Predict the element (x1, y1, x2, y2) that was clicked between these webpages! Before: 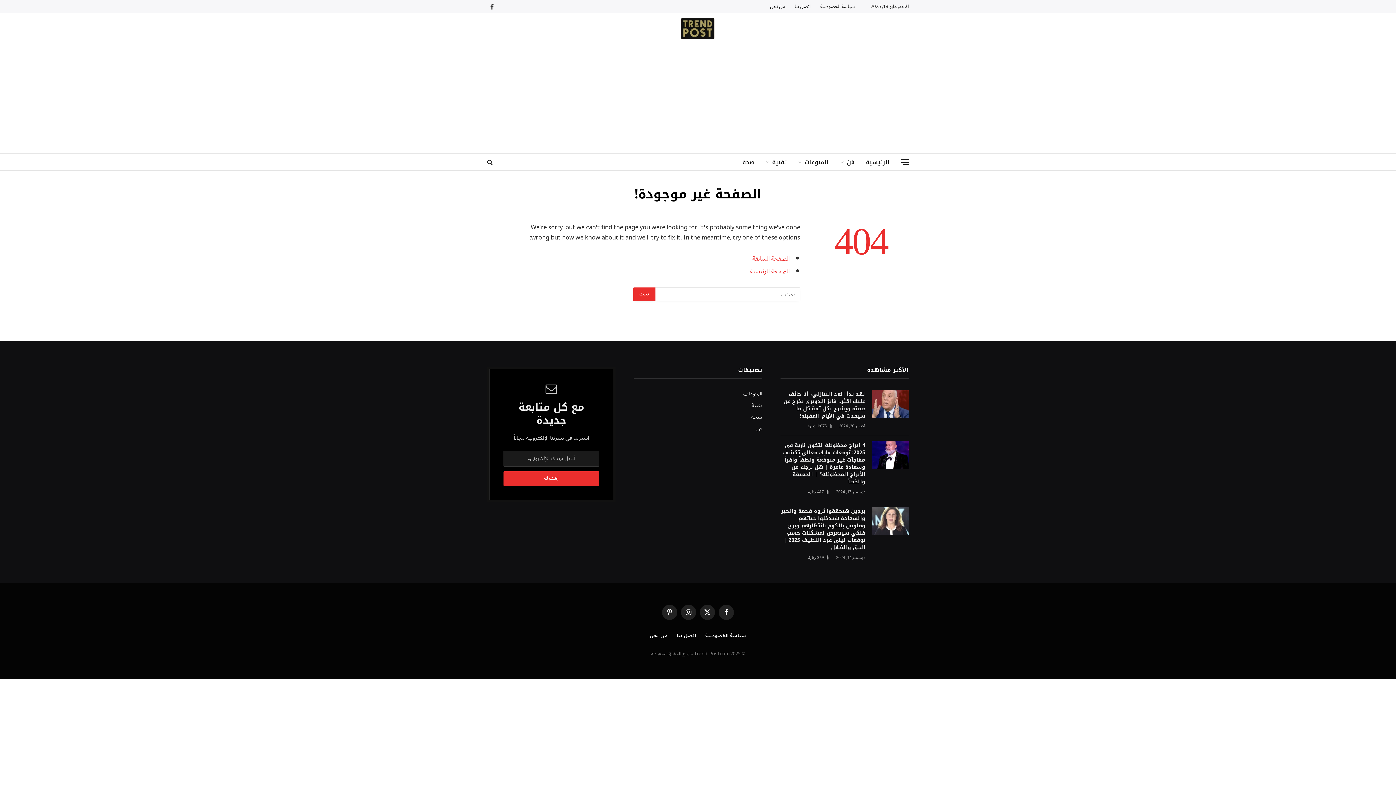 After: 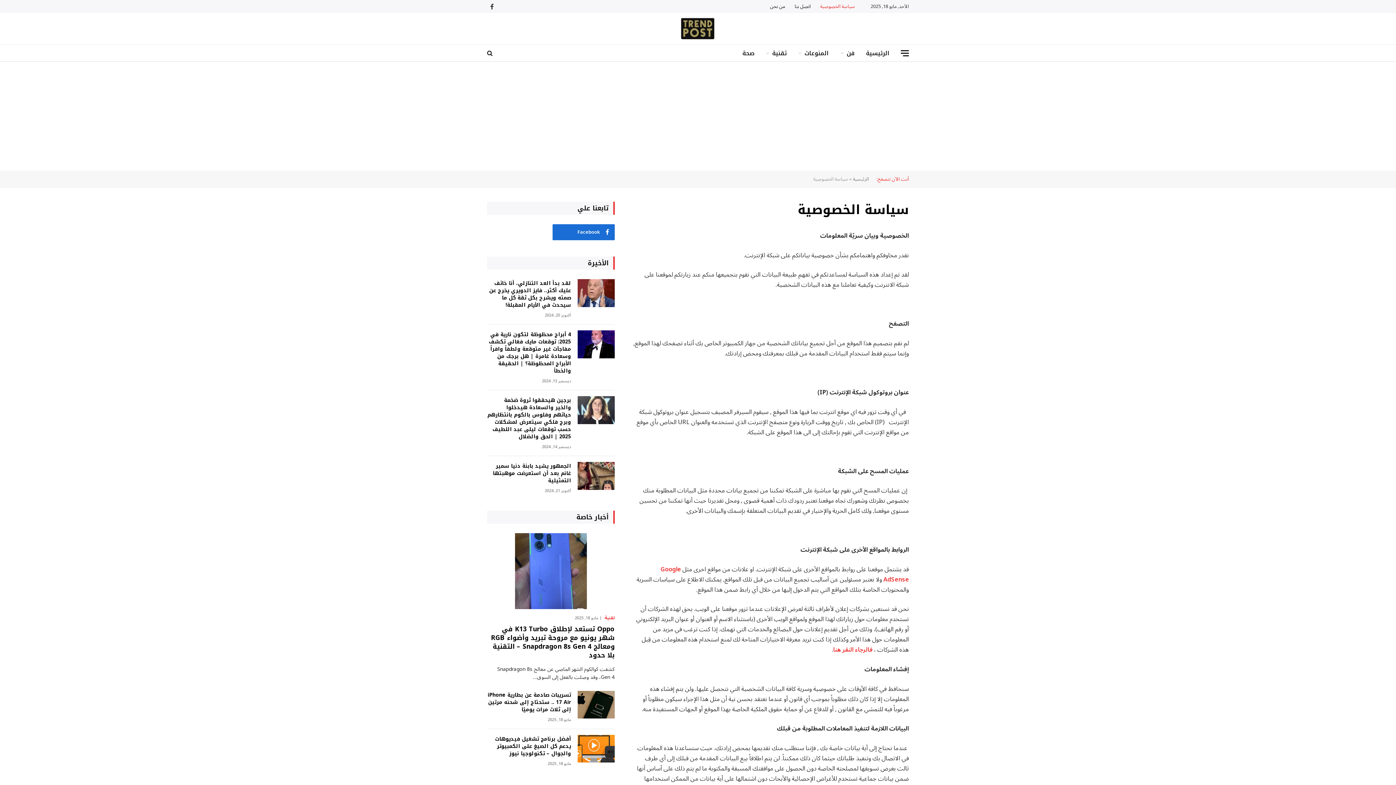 Action: label: سياسة الخصوصية bbox: (815, 0, 860, 13)